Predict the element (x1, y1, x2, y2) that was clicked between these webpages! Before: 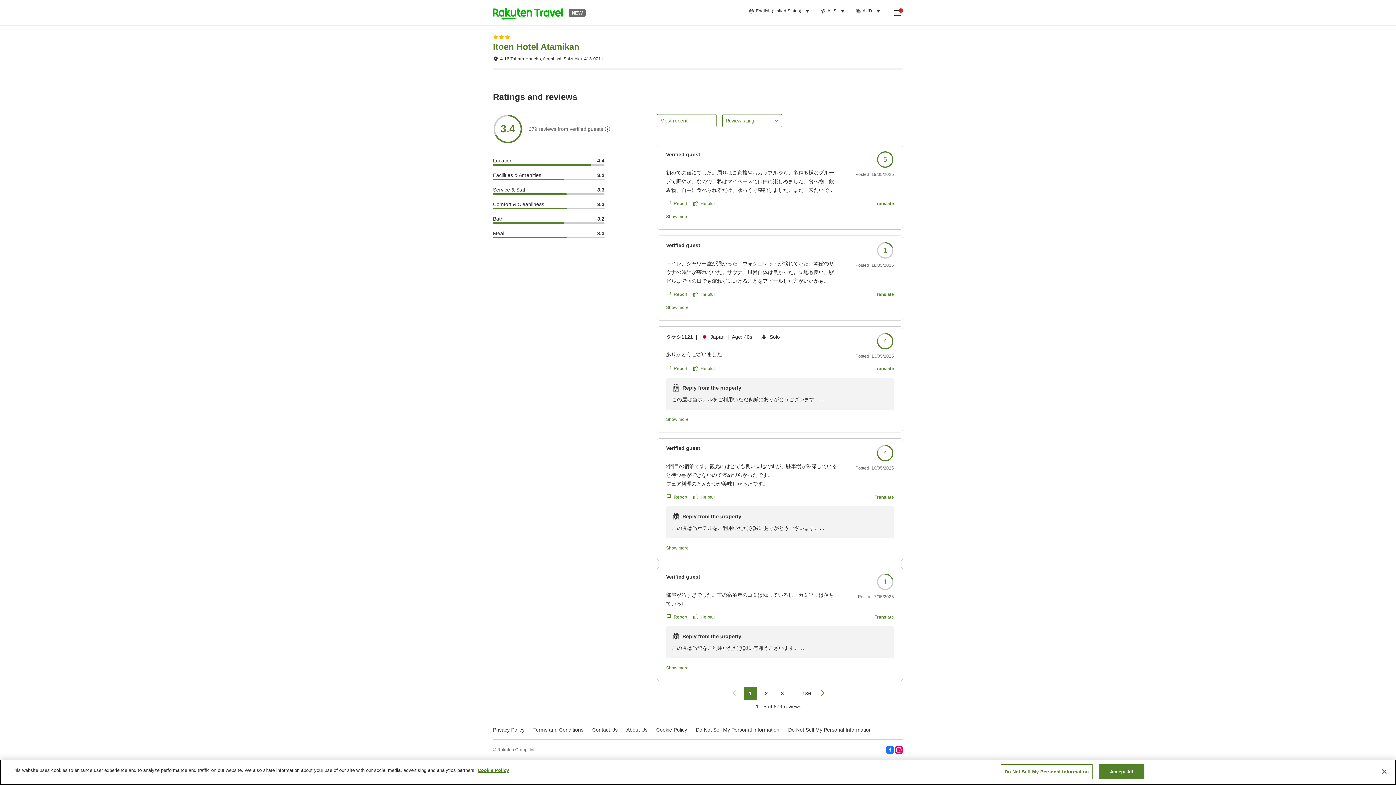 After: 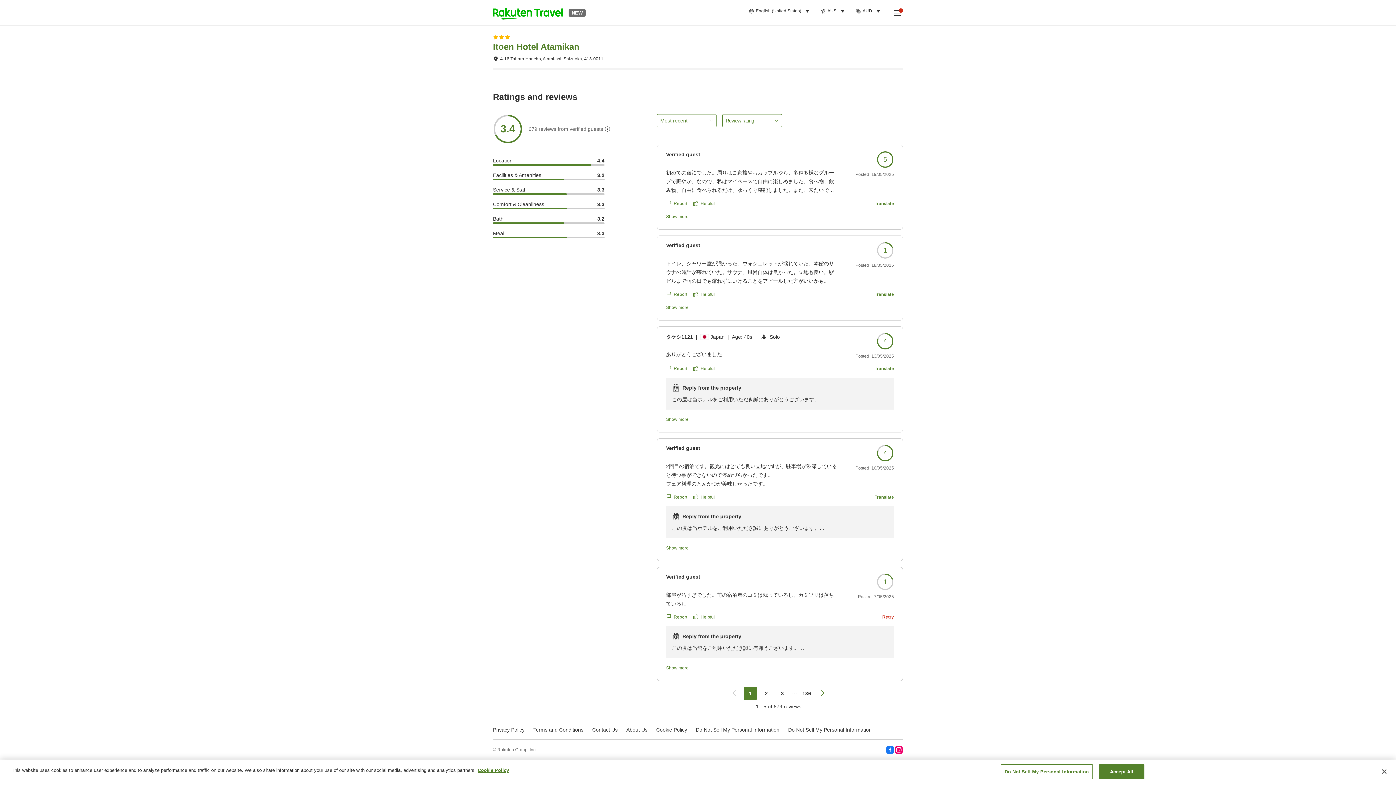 Action: bbox: (874, 614, 894, 620) label: Translate